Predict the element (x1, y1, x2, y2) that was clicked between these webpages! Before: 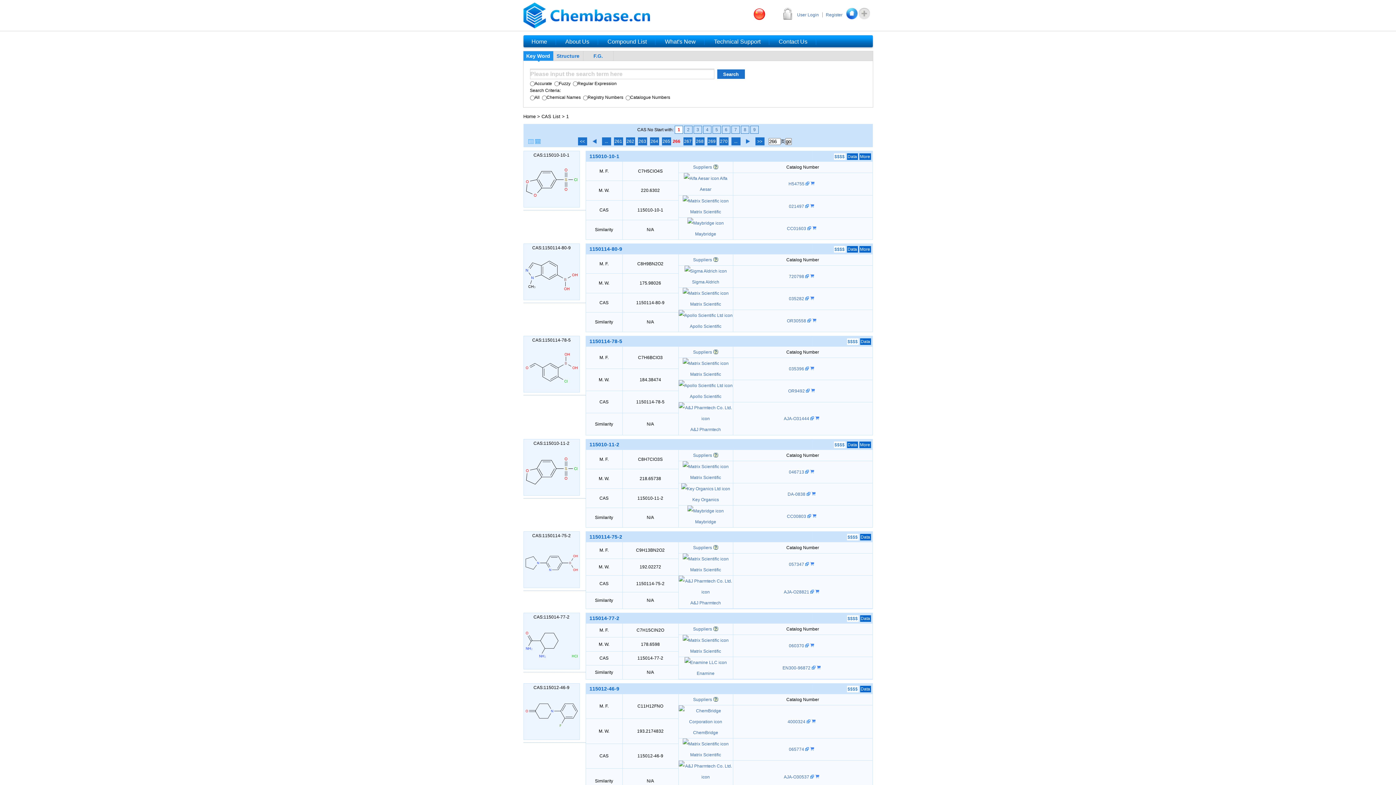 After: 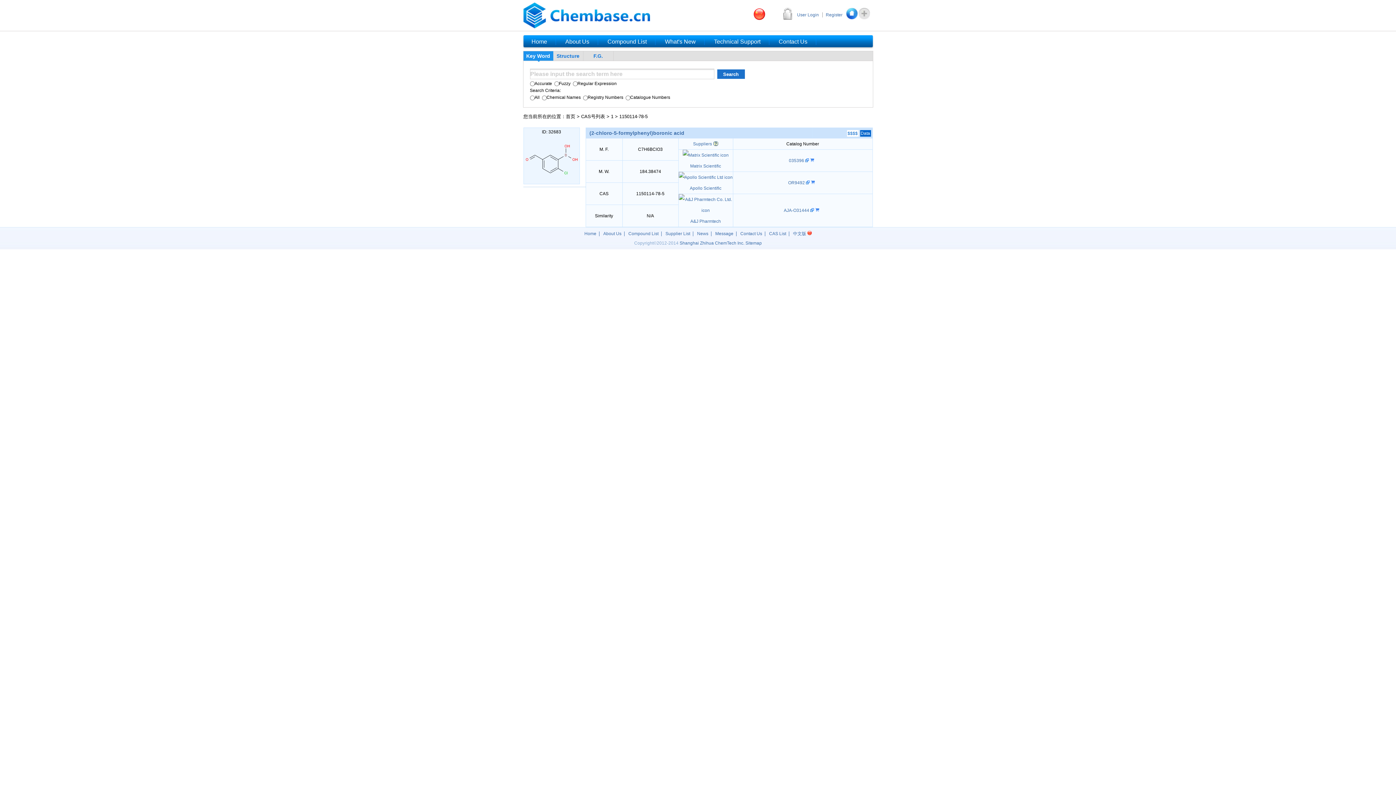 Action: bbox: (589, 338, 622, 344) label: 1150114-78-5